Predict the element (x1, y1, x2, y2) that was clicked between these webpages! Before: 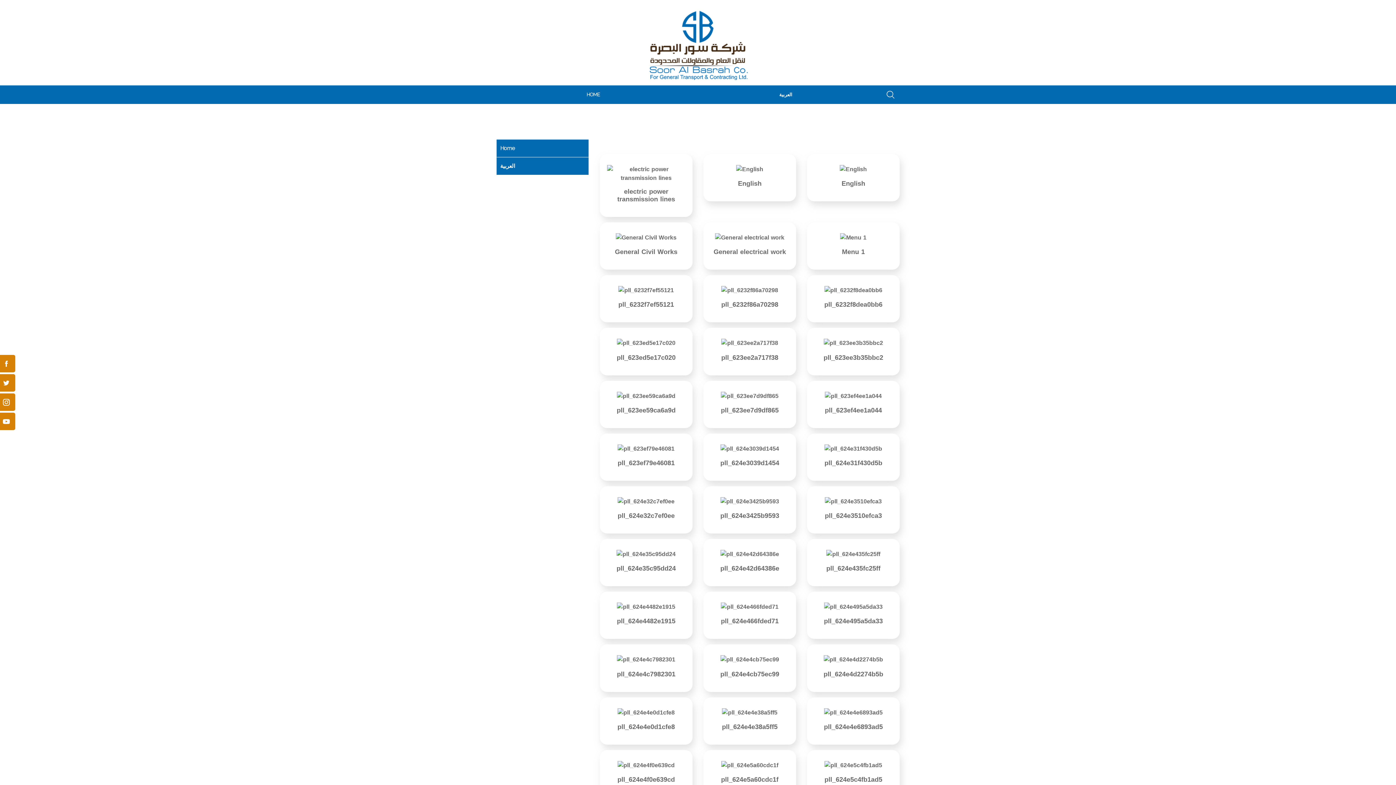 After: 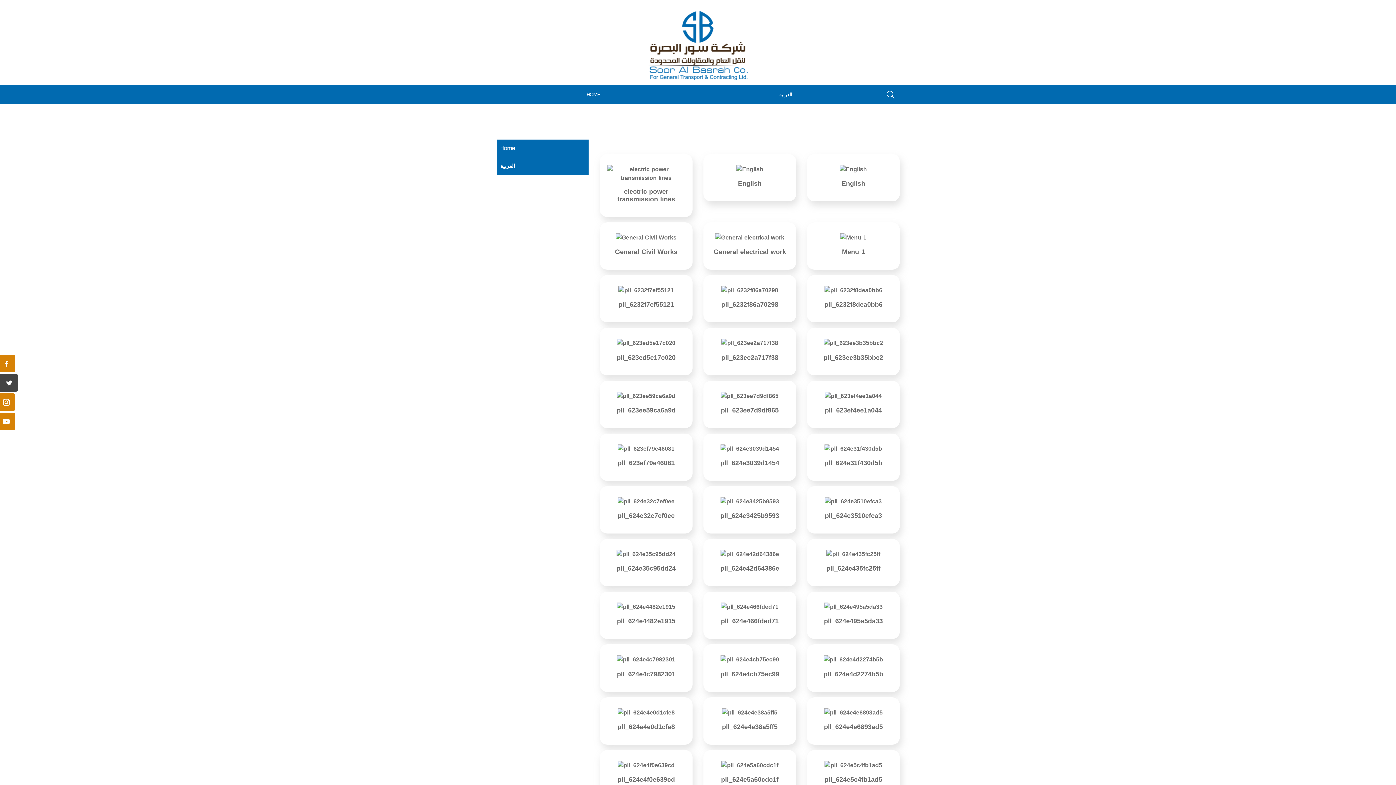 Action: bbox: (2, 379, 9, 387)